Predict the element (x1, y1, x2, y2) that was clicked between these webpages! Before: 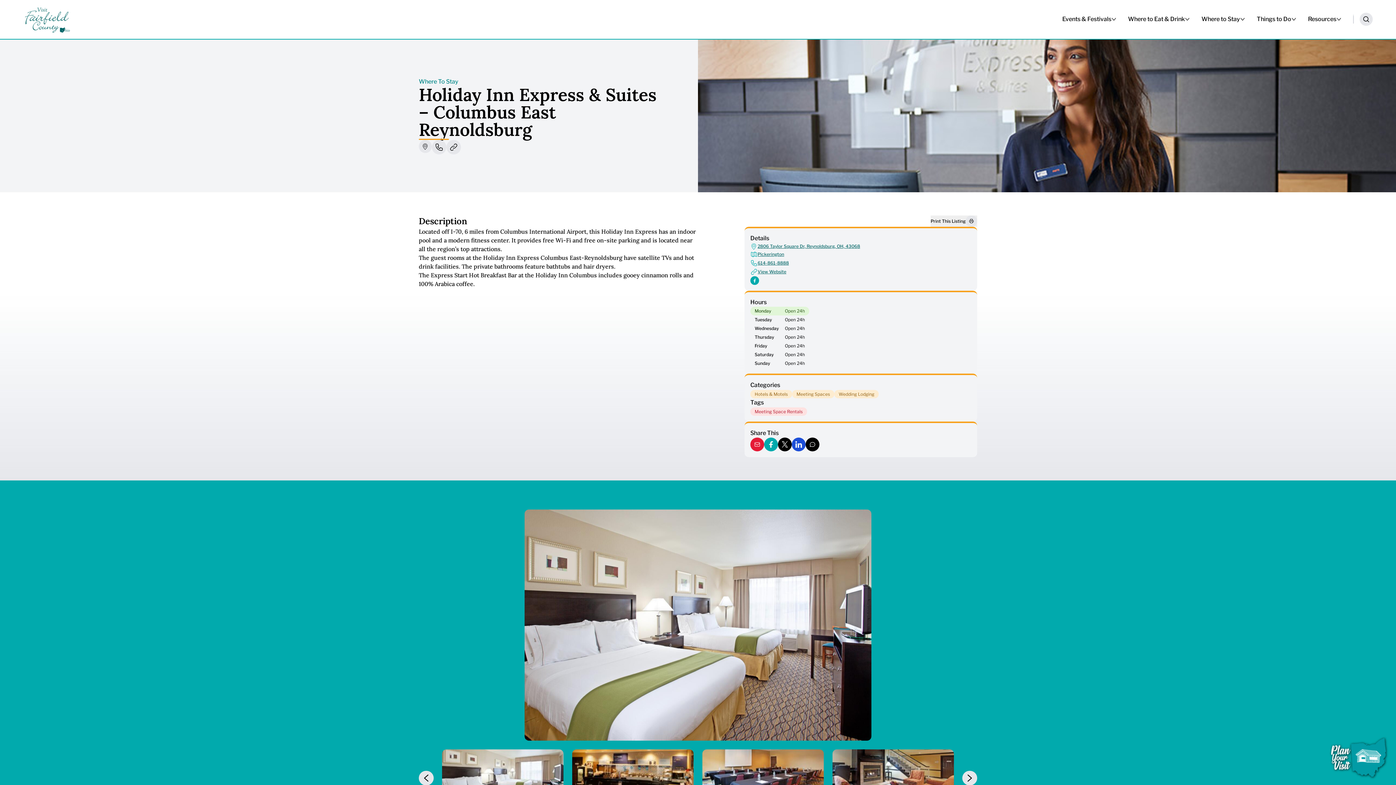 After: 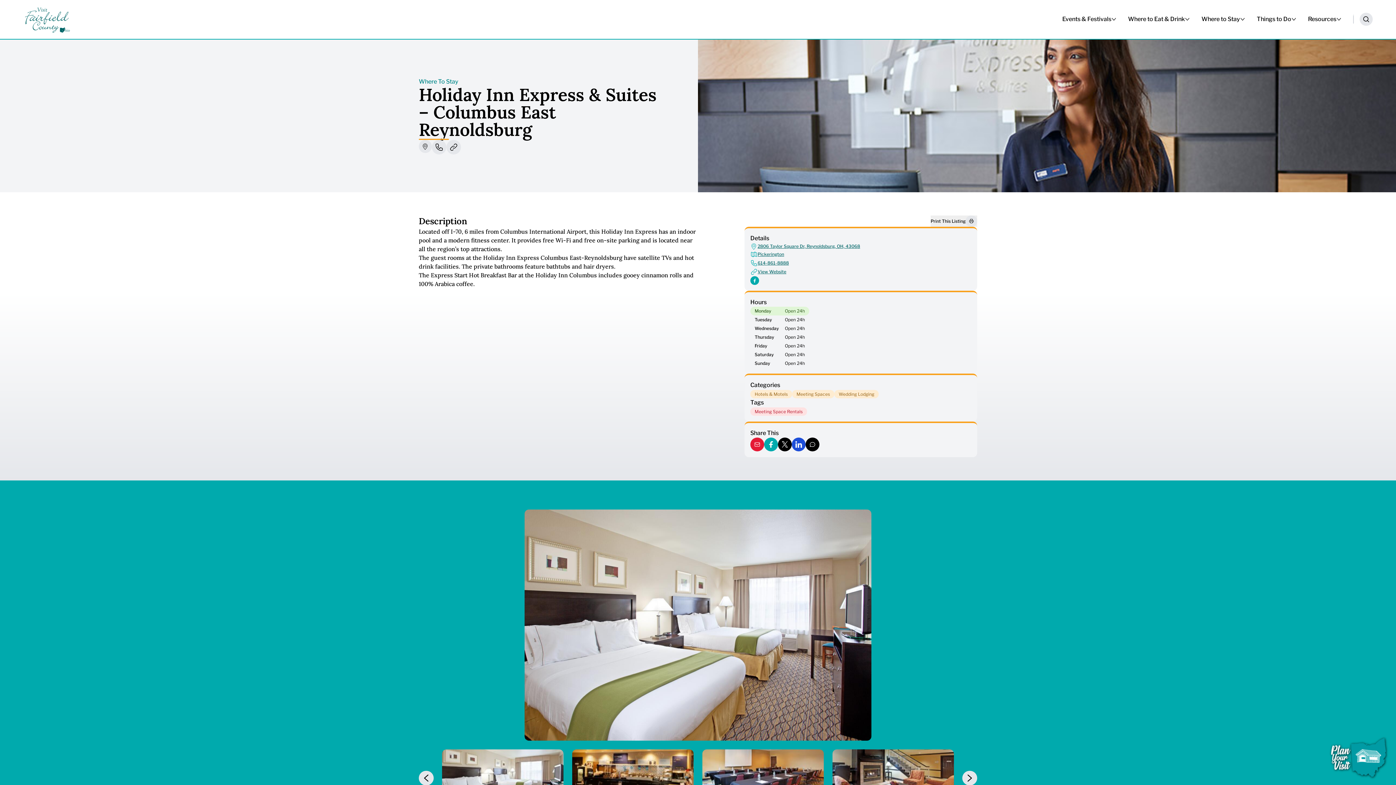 Action: label: Phone:
614-861-8888 bbox: (750, 259, 971, 267)